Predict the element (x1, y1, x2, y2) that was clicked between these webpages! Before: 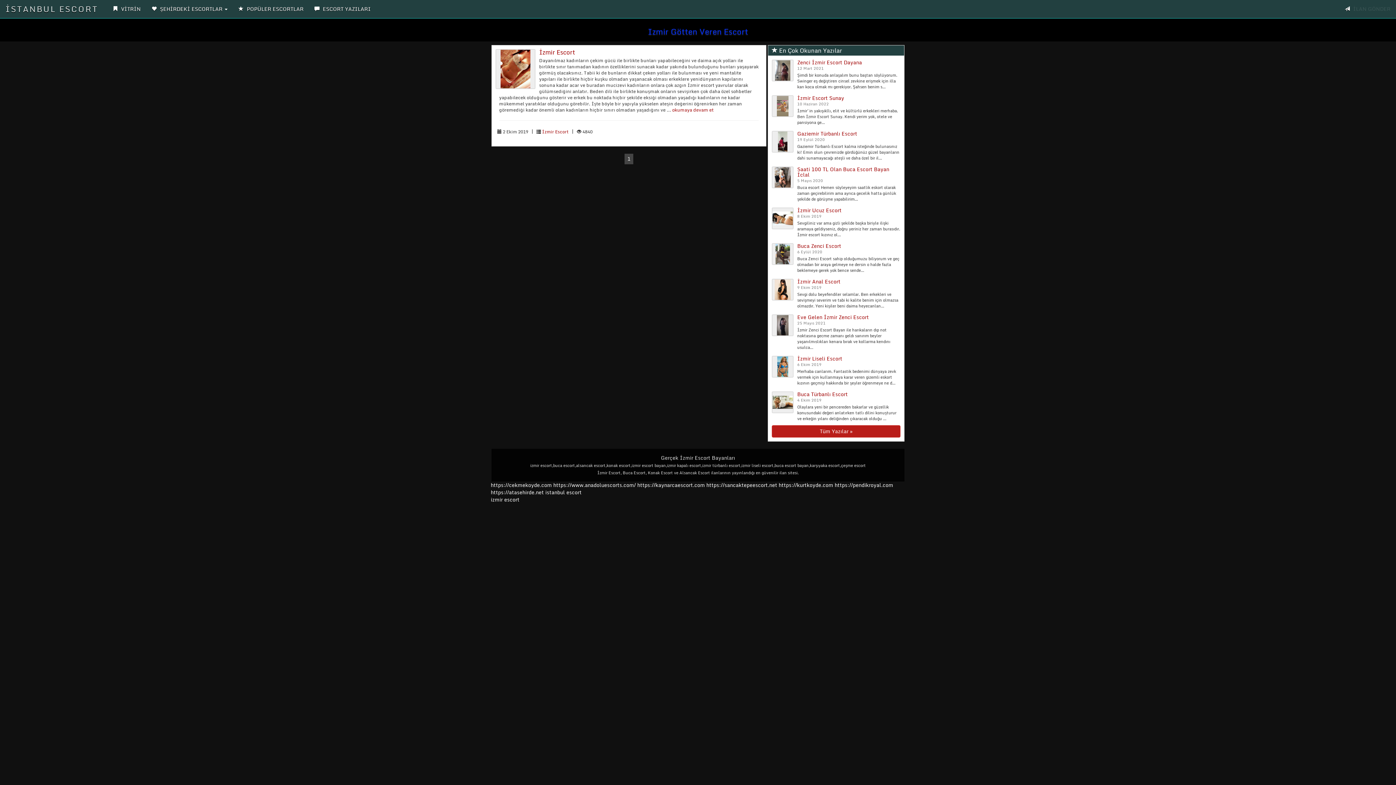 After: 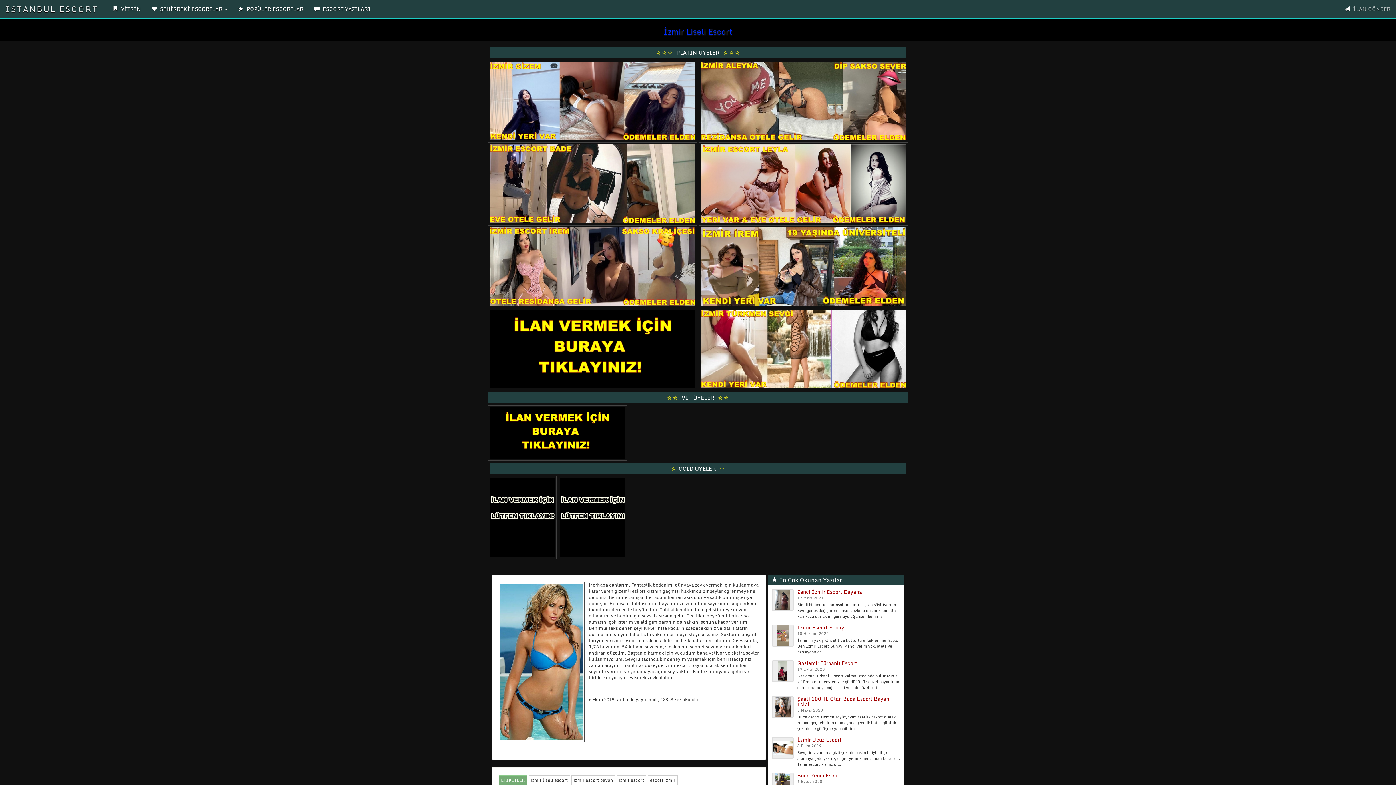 Action: label: İzmir Liseli Escort bbox: (797, 354, 842, 362)